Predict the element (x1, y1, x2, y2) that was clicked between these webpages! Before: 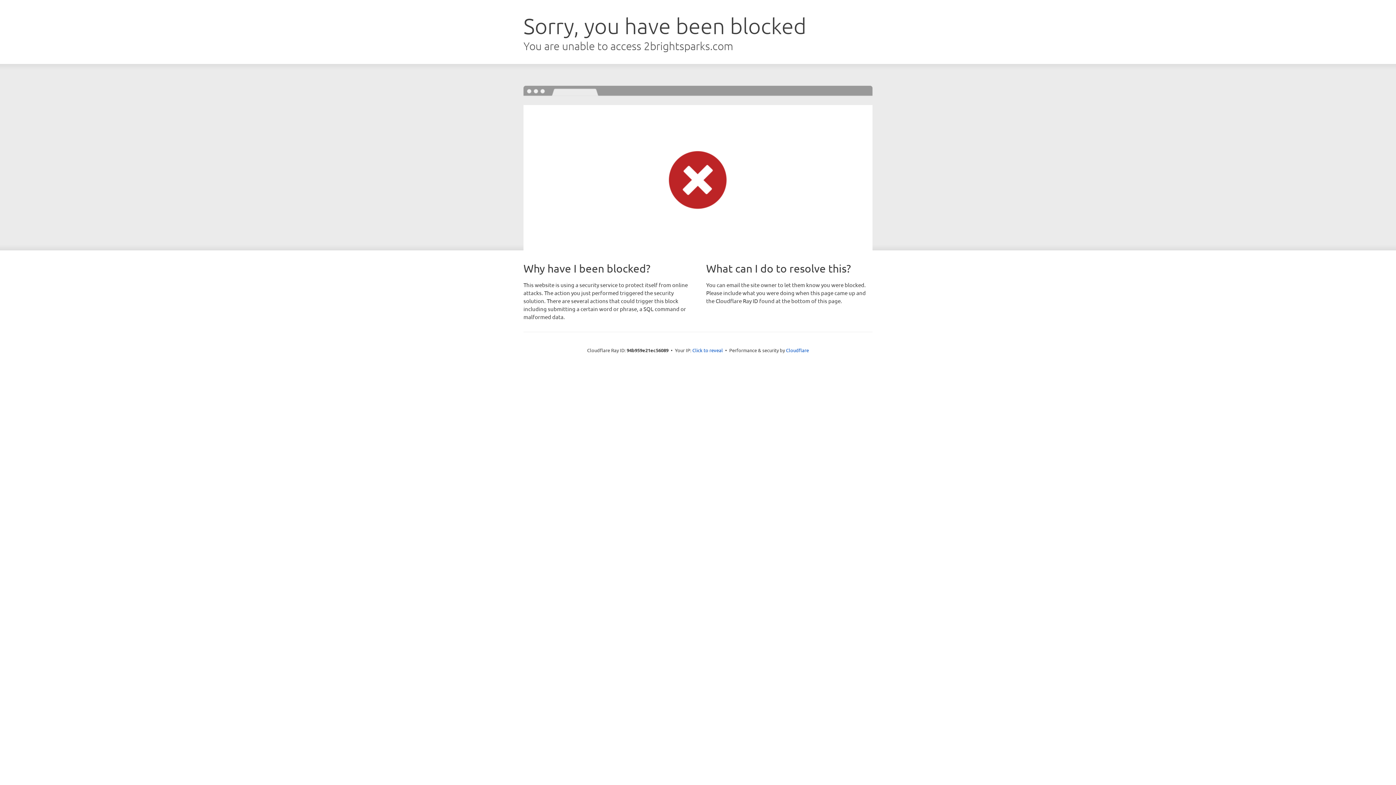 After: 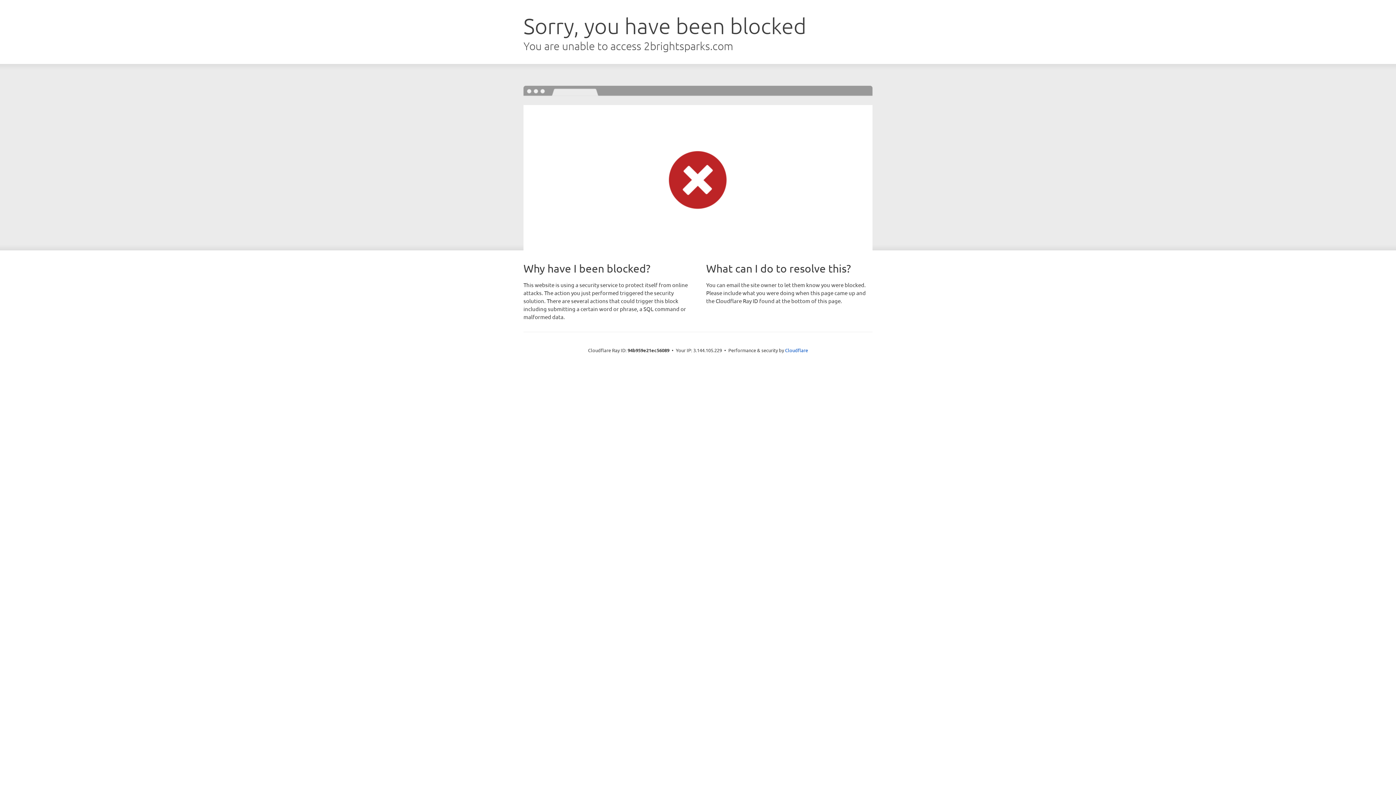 Action: bbox: (692, 346, 723, 353) label: Click to reveal